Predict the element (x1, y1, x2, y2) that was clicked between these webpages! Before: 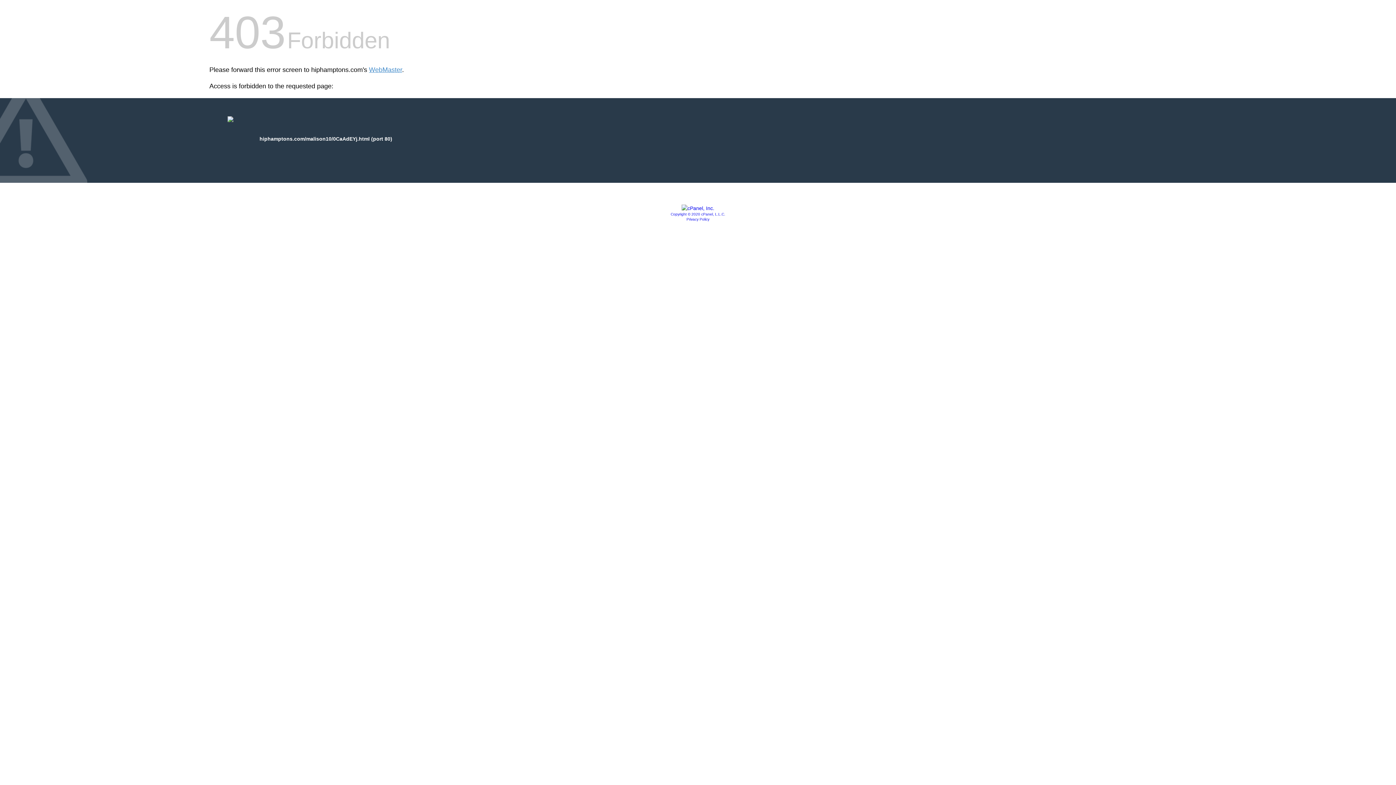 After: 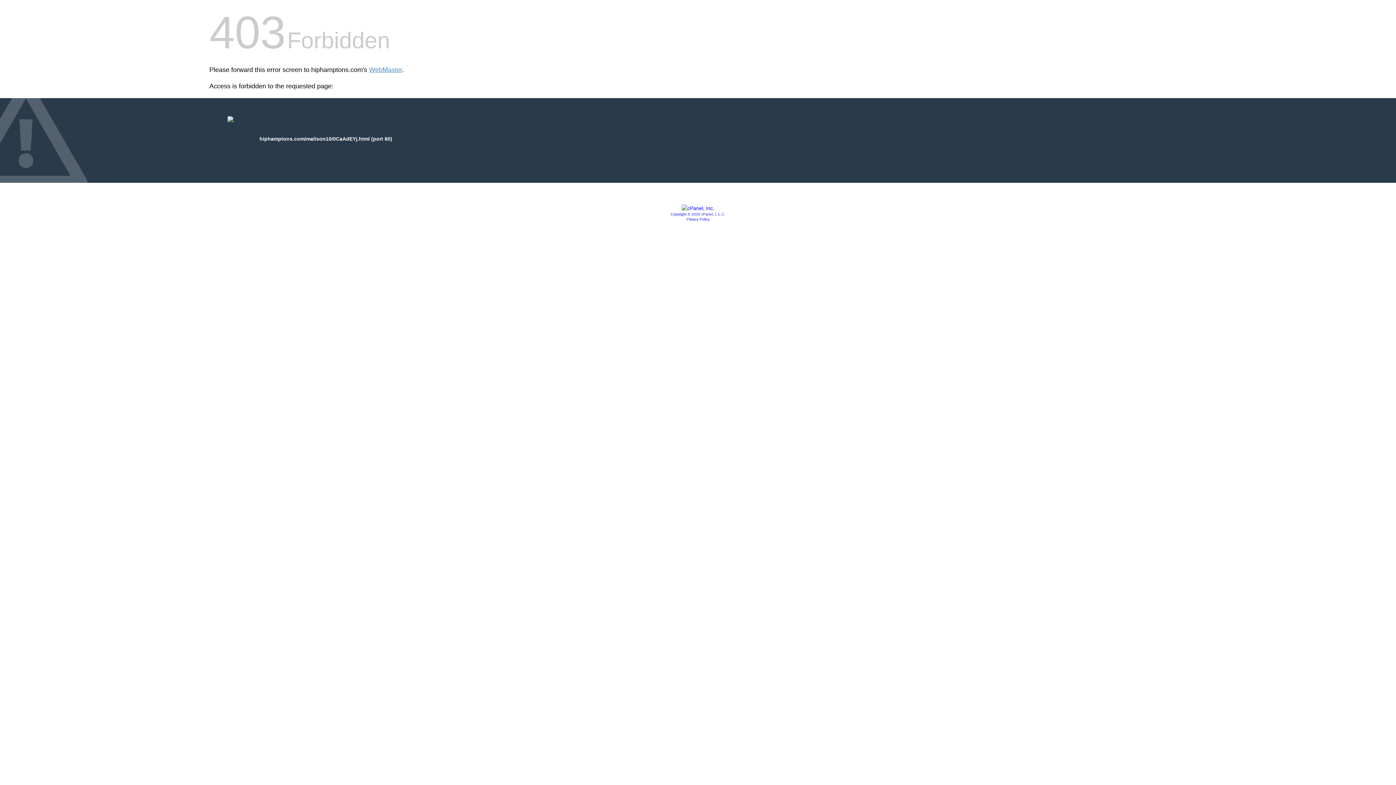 Action: bbox: (670, 212, 725, 216) label: Copyright © 2020 cPanel, L.L.C.